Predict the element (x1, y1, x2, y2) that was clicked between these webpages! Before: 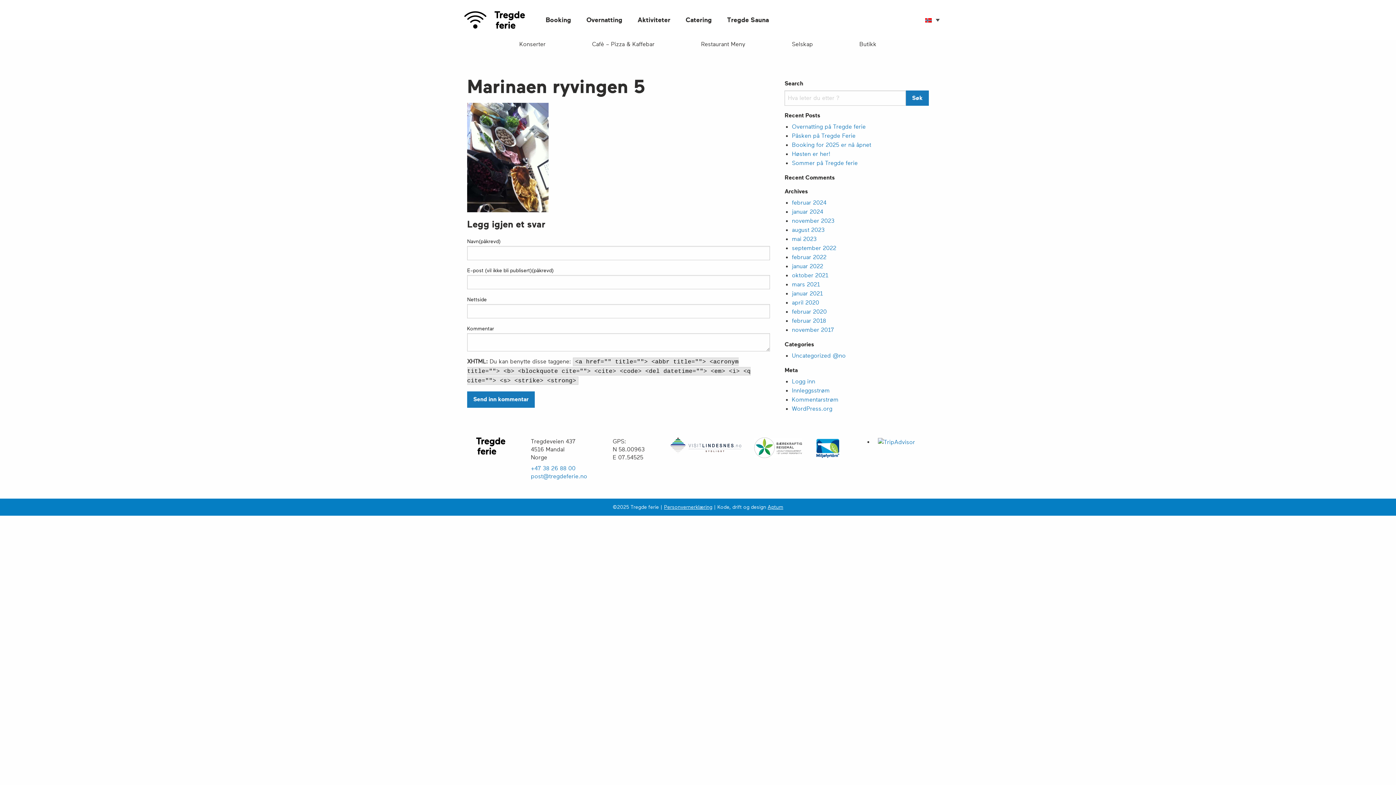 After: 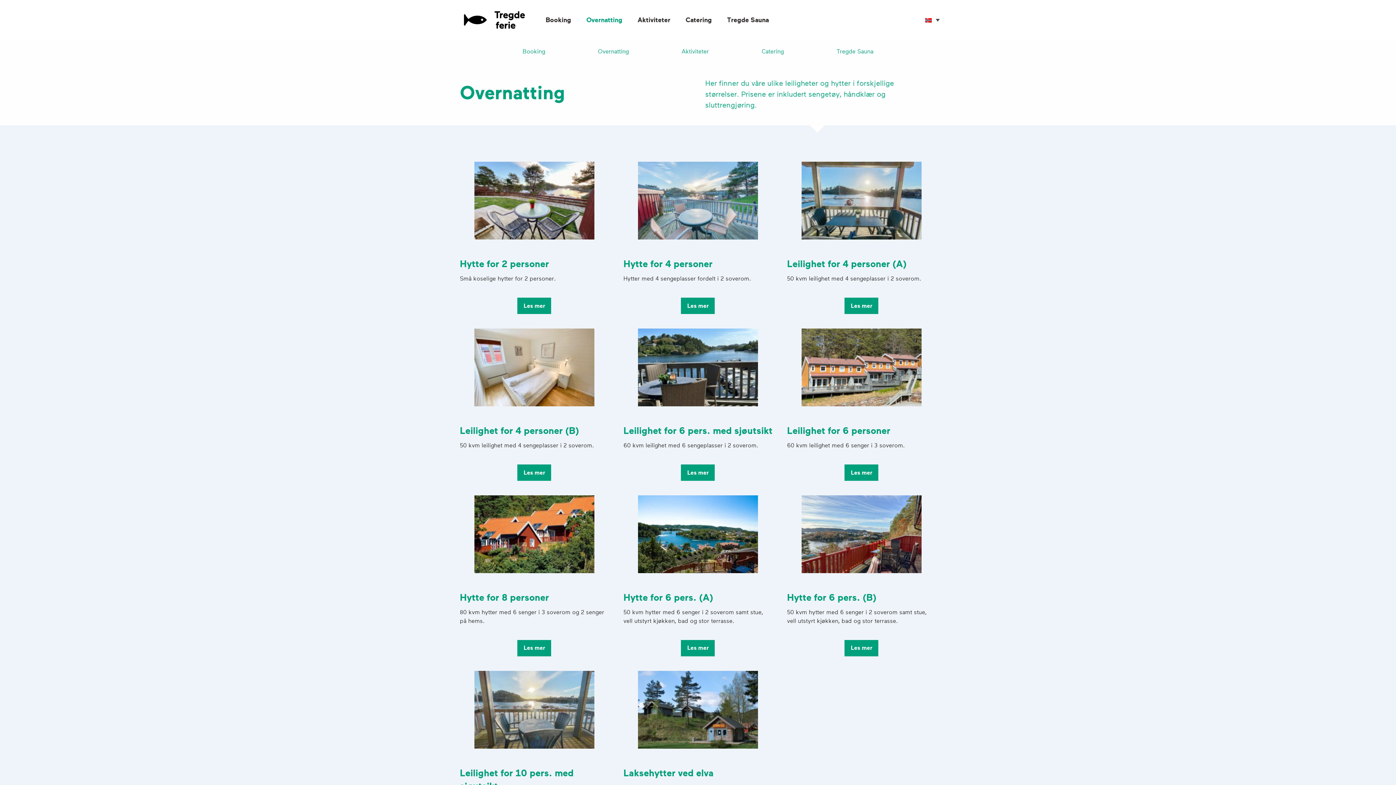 Action: label: Overnatting bbox: (580, 10, 628, 29)